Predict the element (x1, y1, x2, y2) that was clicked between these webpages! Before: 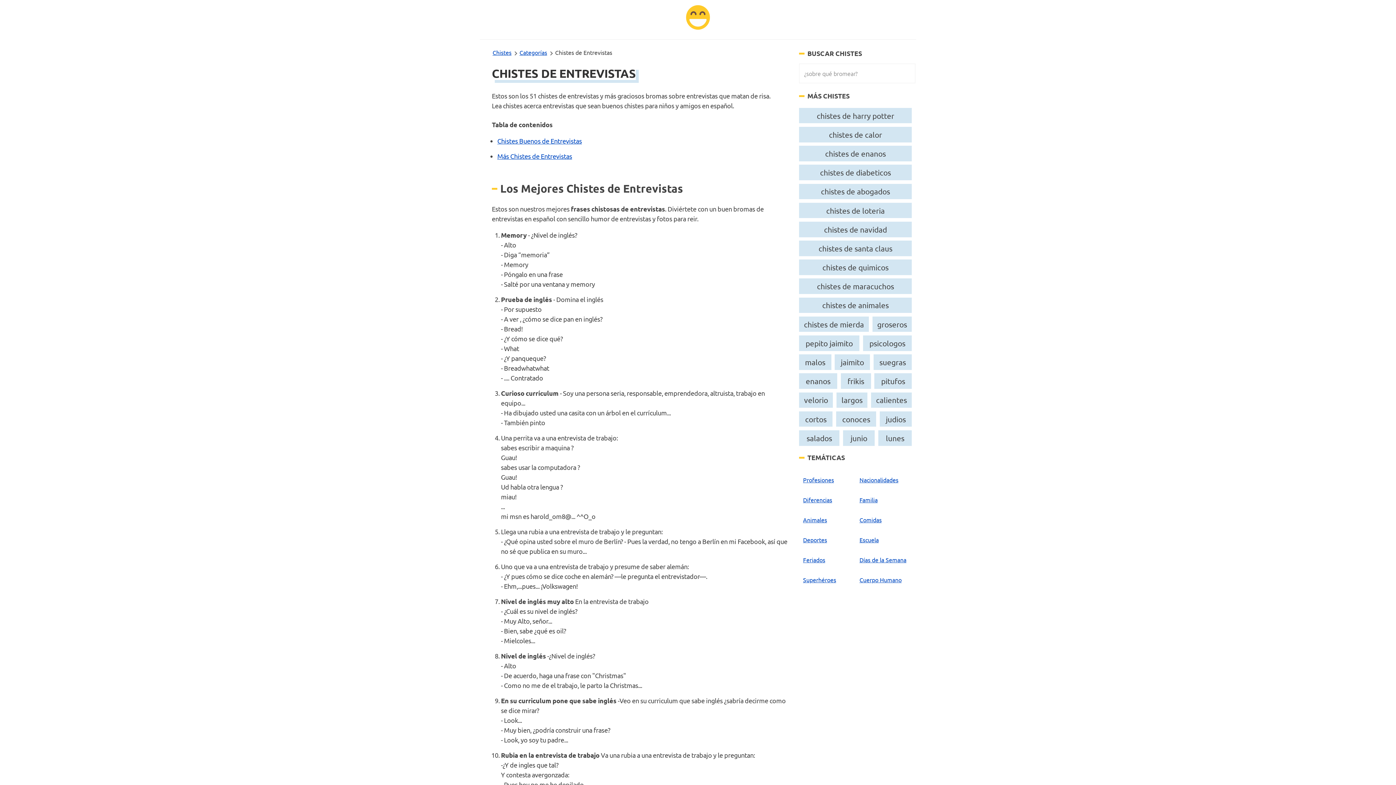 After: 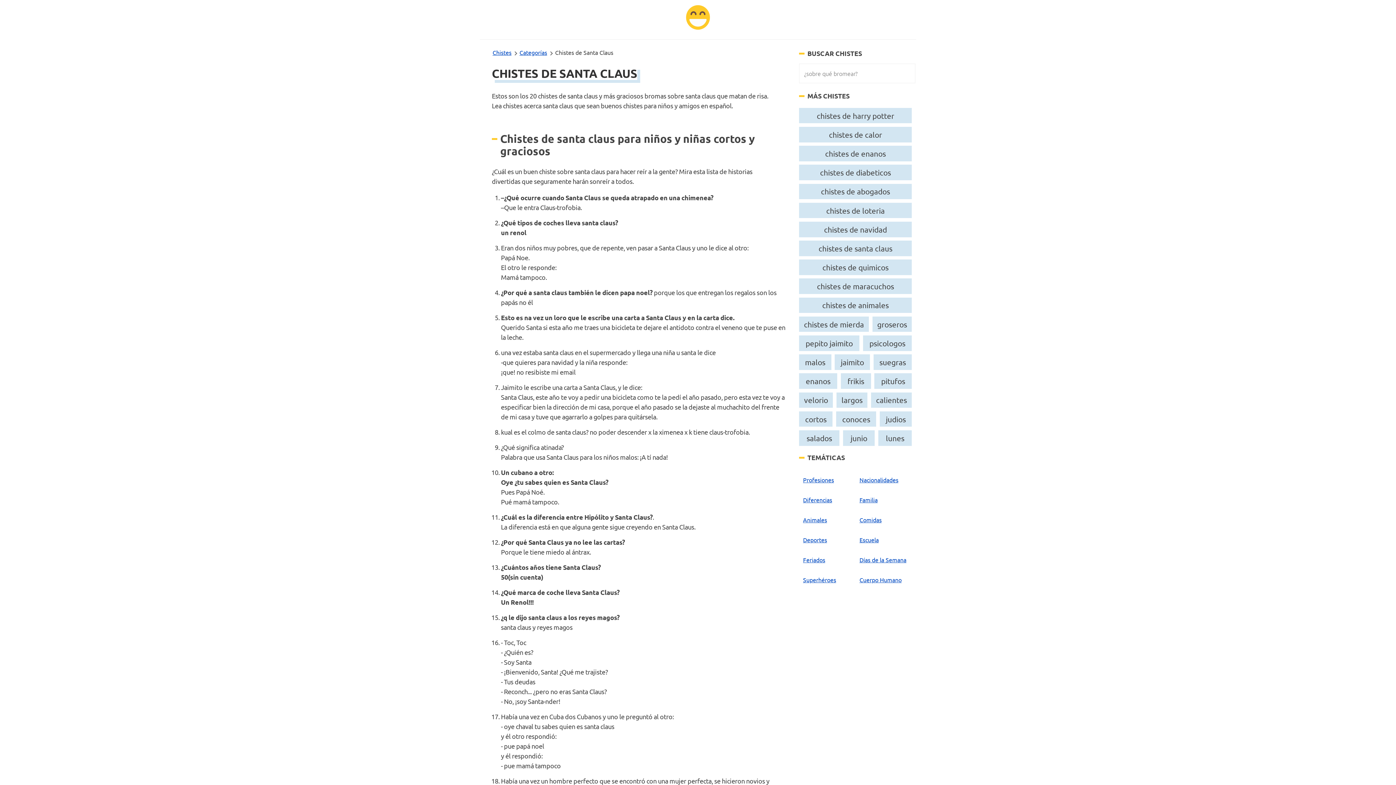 Action: label: chistes de santa claus bbox: (801, 242, 910, 254)